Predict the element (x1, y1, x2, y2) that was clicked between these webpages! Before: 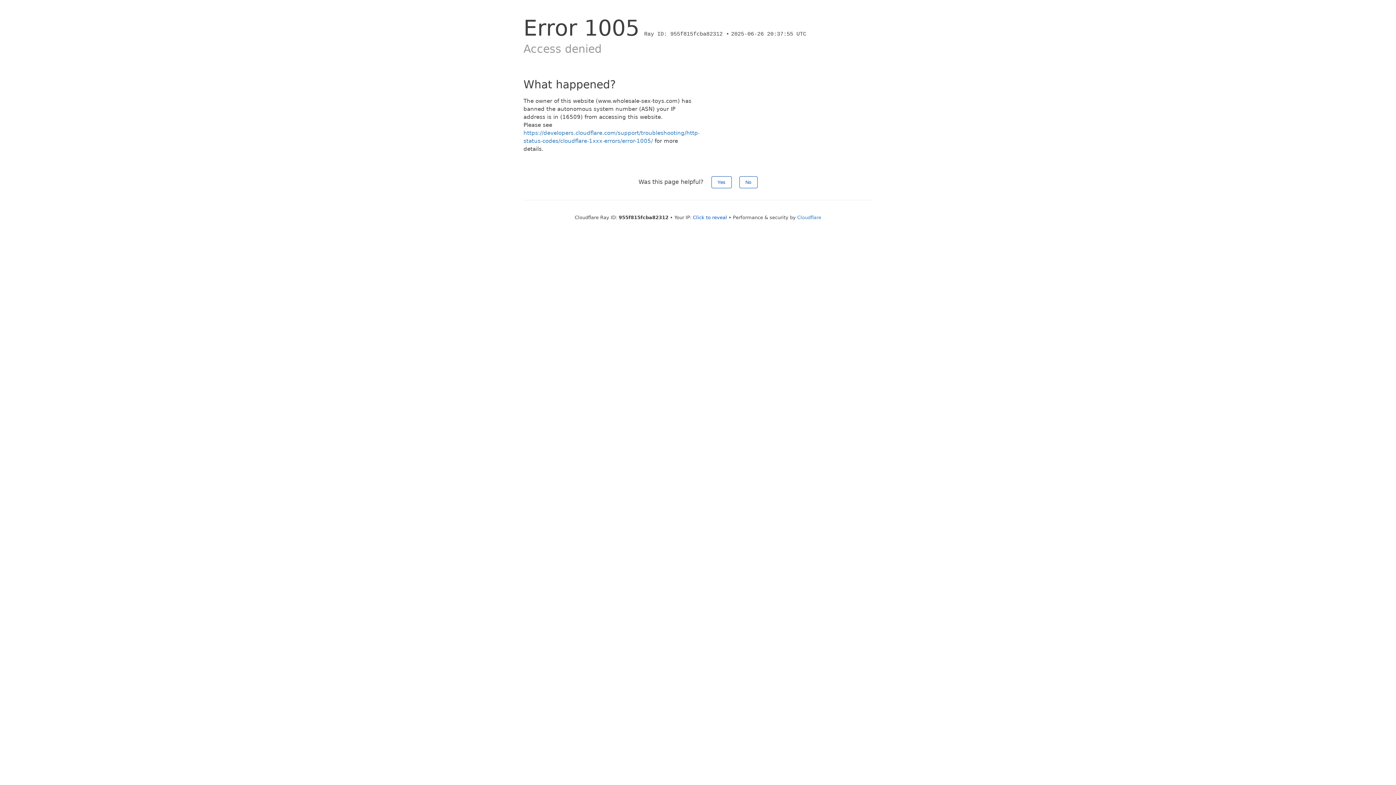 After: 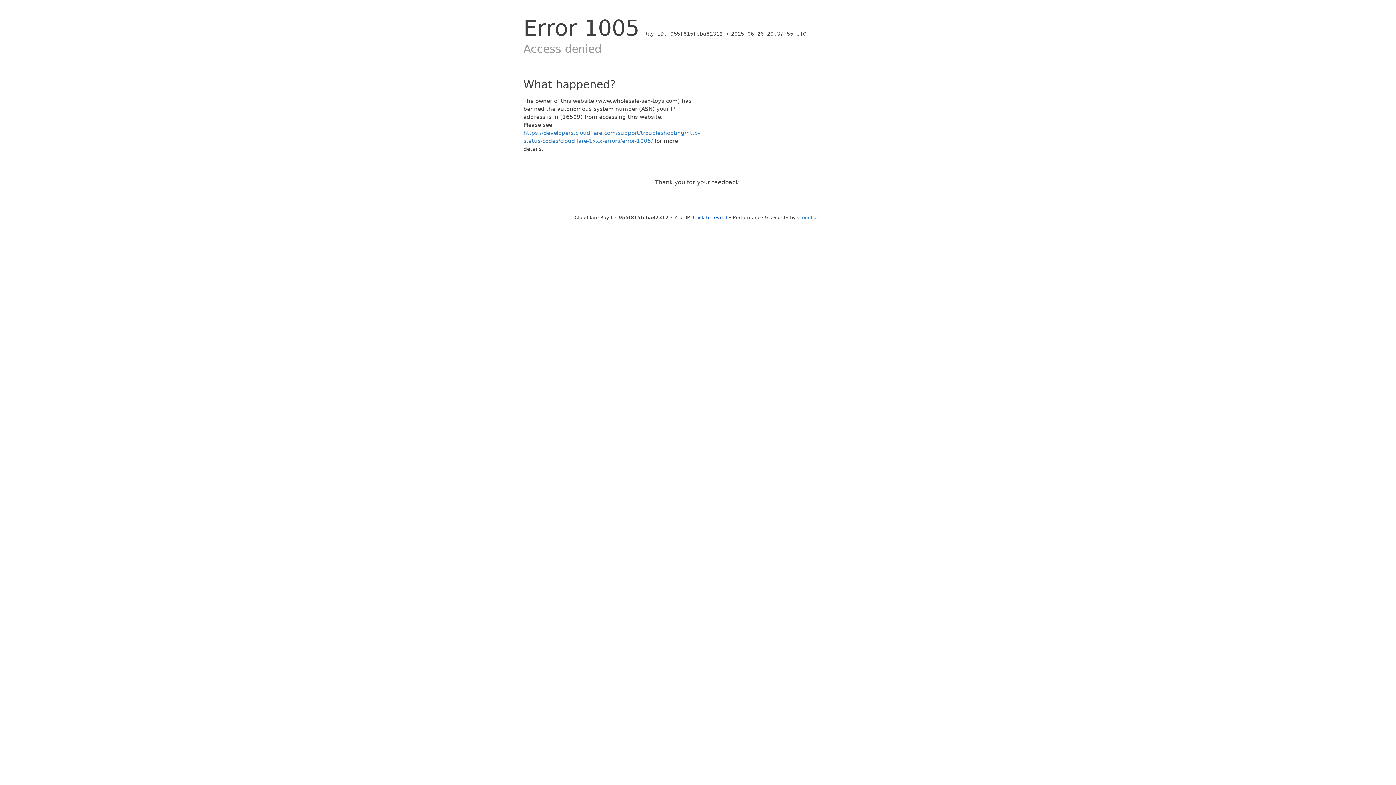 Action: label: No bbox: (739, 176, 757, 188)